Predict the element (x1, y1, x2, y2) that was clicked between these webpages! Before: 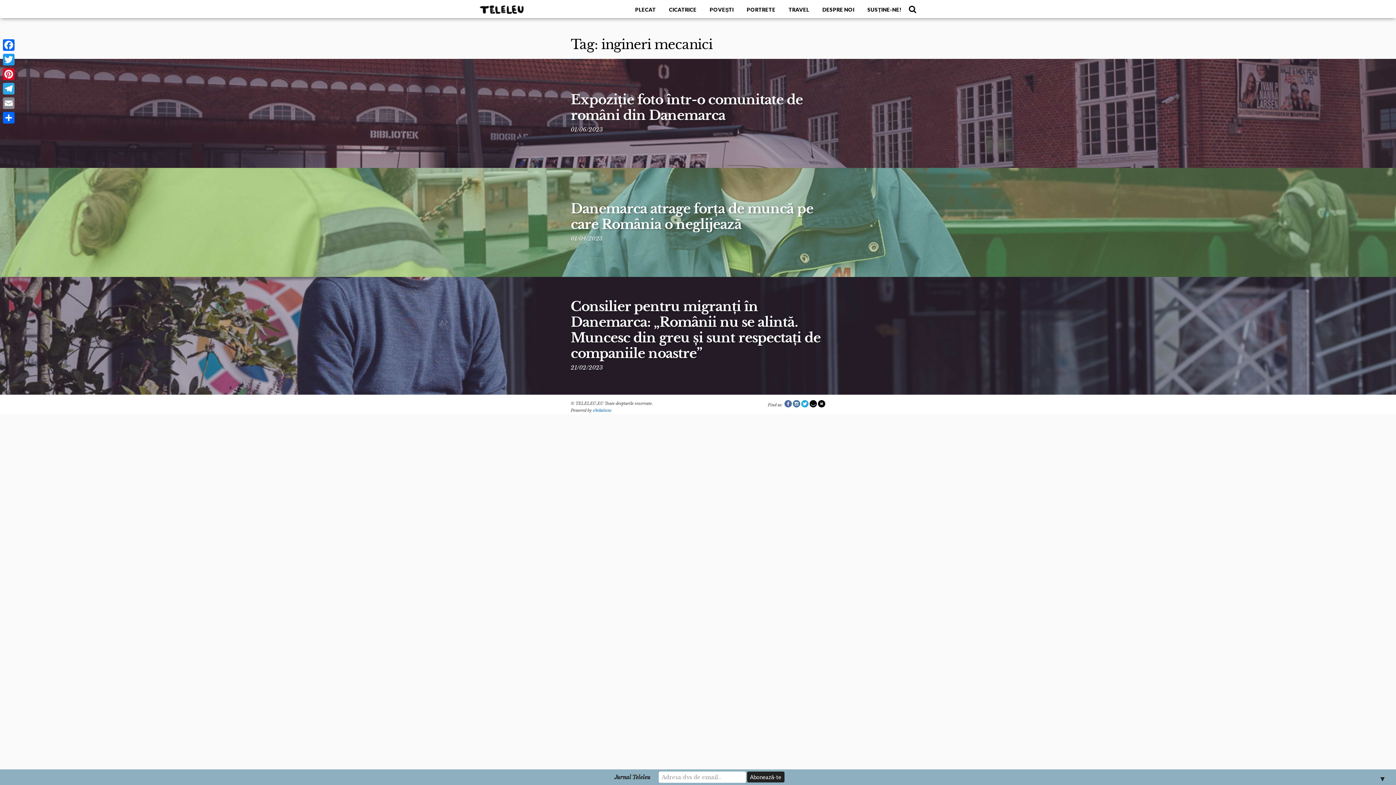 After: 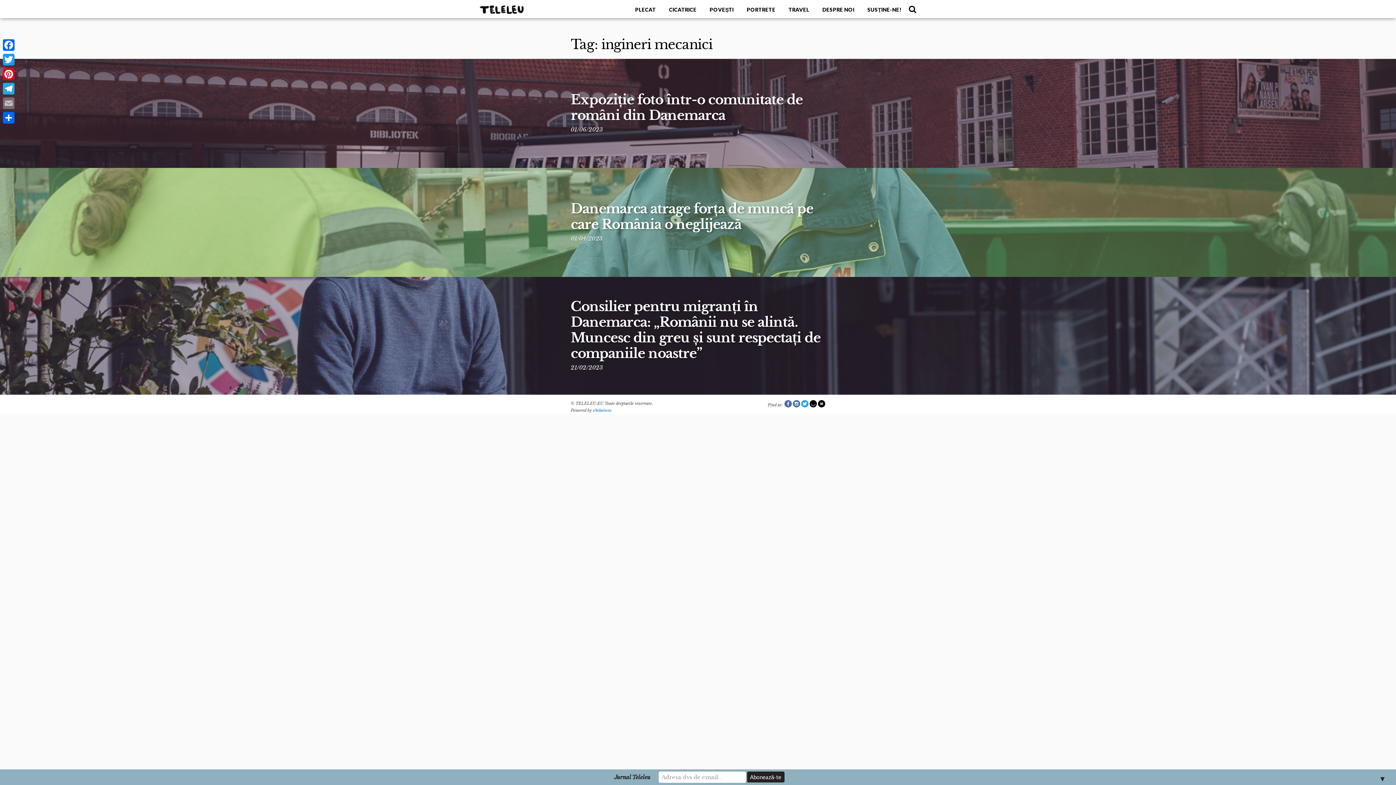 Action: label: Email bbox: (1, 96, 16, 110)